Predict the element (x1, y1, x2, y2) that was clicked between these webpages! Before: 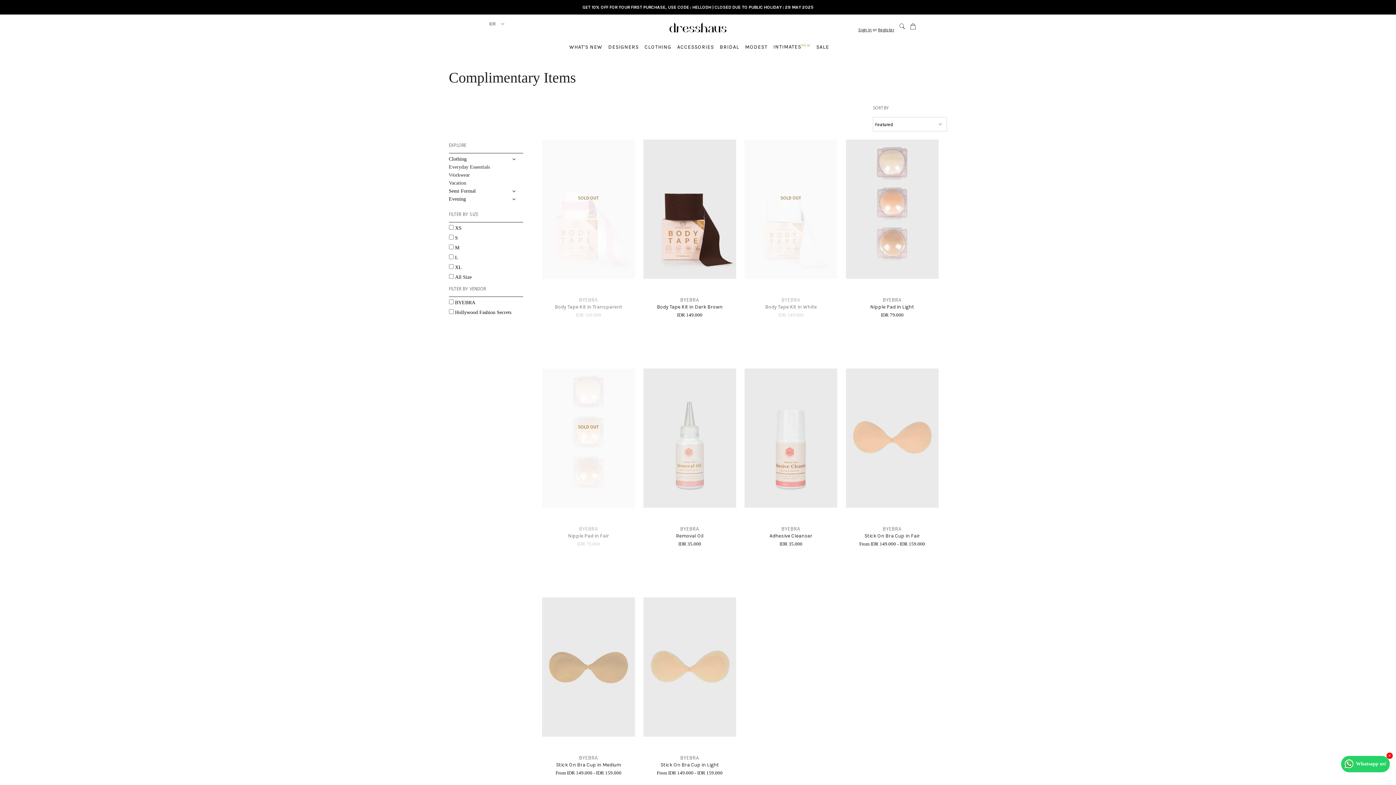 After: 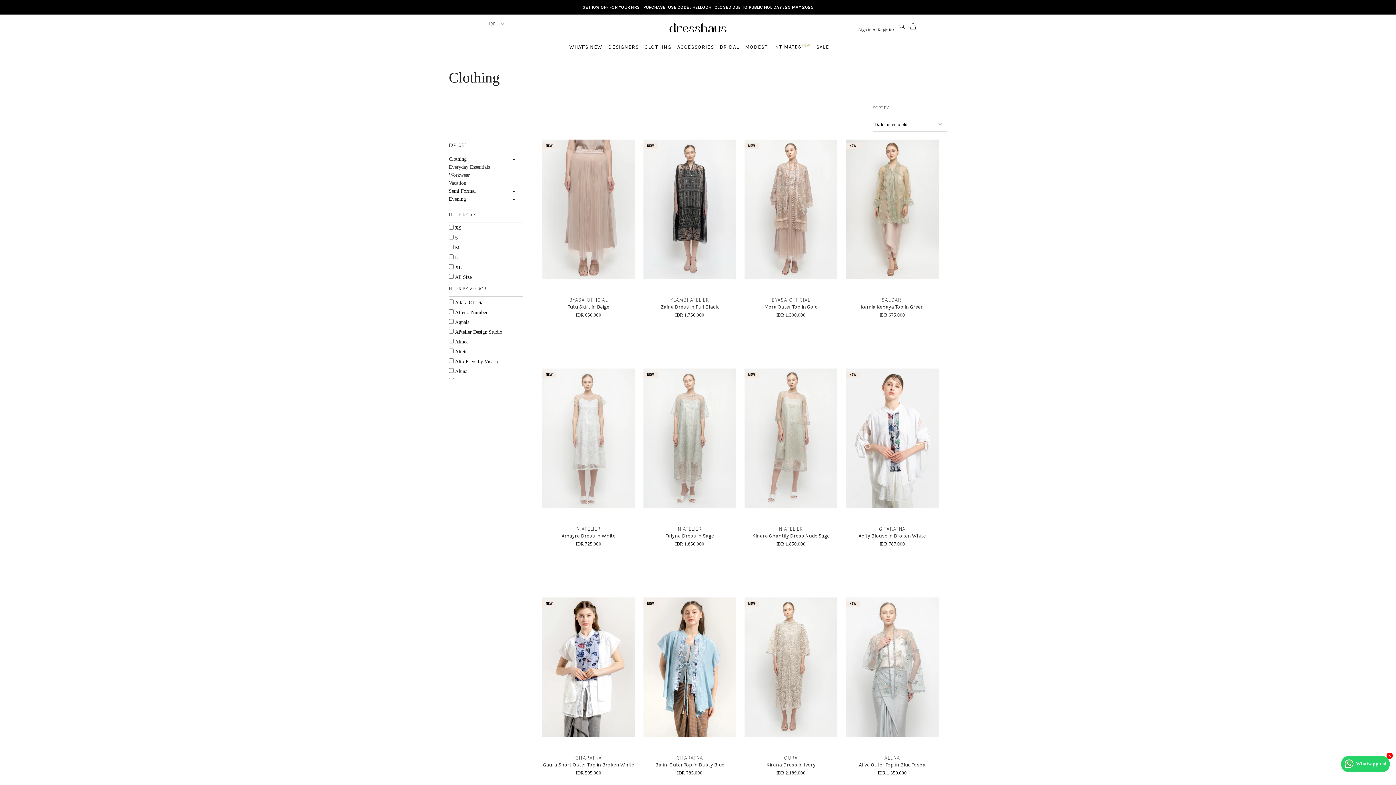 Action: label: CLOTHING bbox: (641, 41, 672, 52)